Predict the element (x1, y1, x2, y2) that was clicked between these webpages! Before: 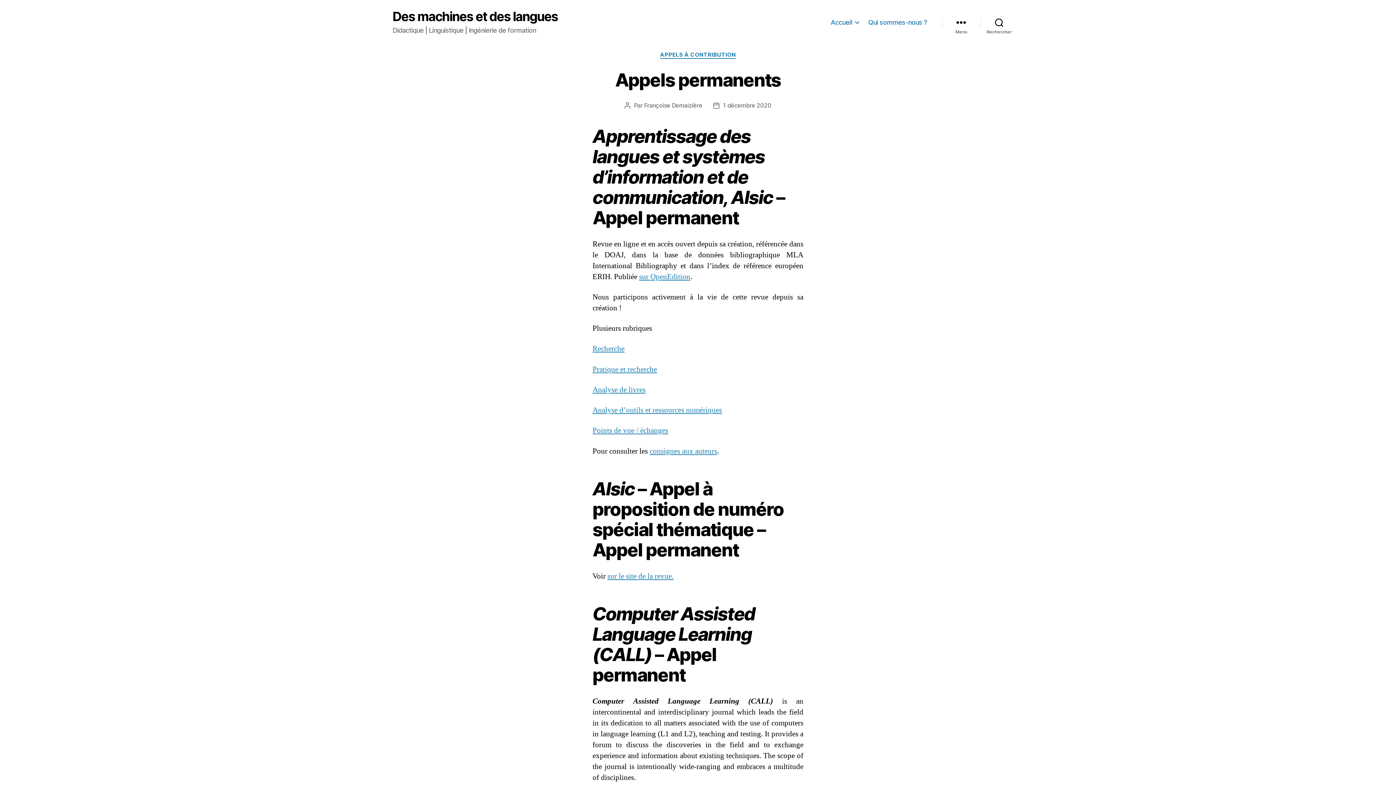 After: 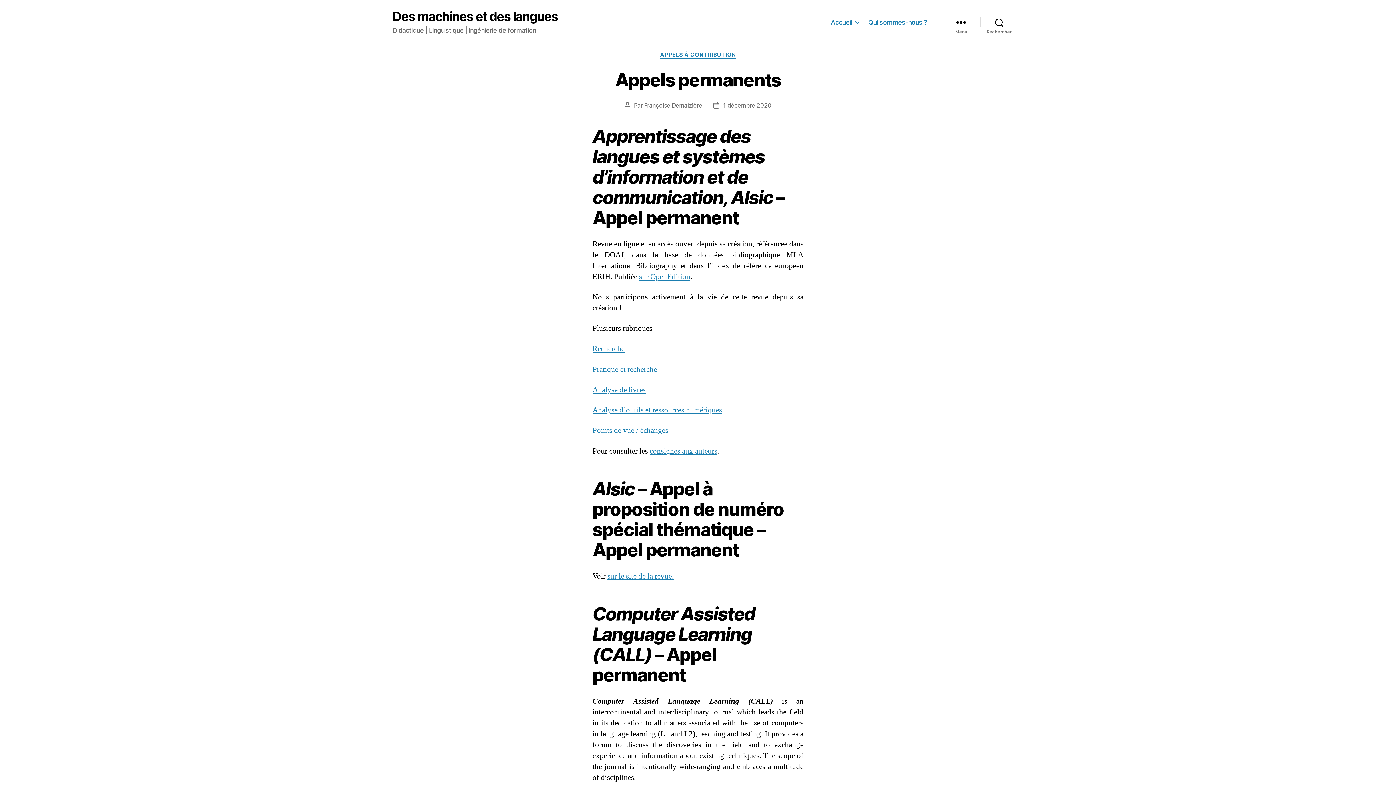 Action: bbox: (723, 101, 771, 108) label: 1 décembre 2020